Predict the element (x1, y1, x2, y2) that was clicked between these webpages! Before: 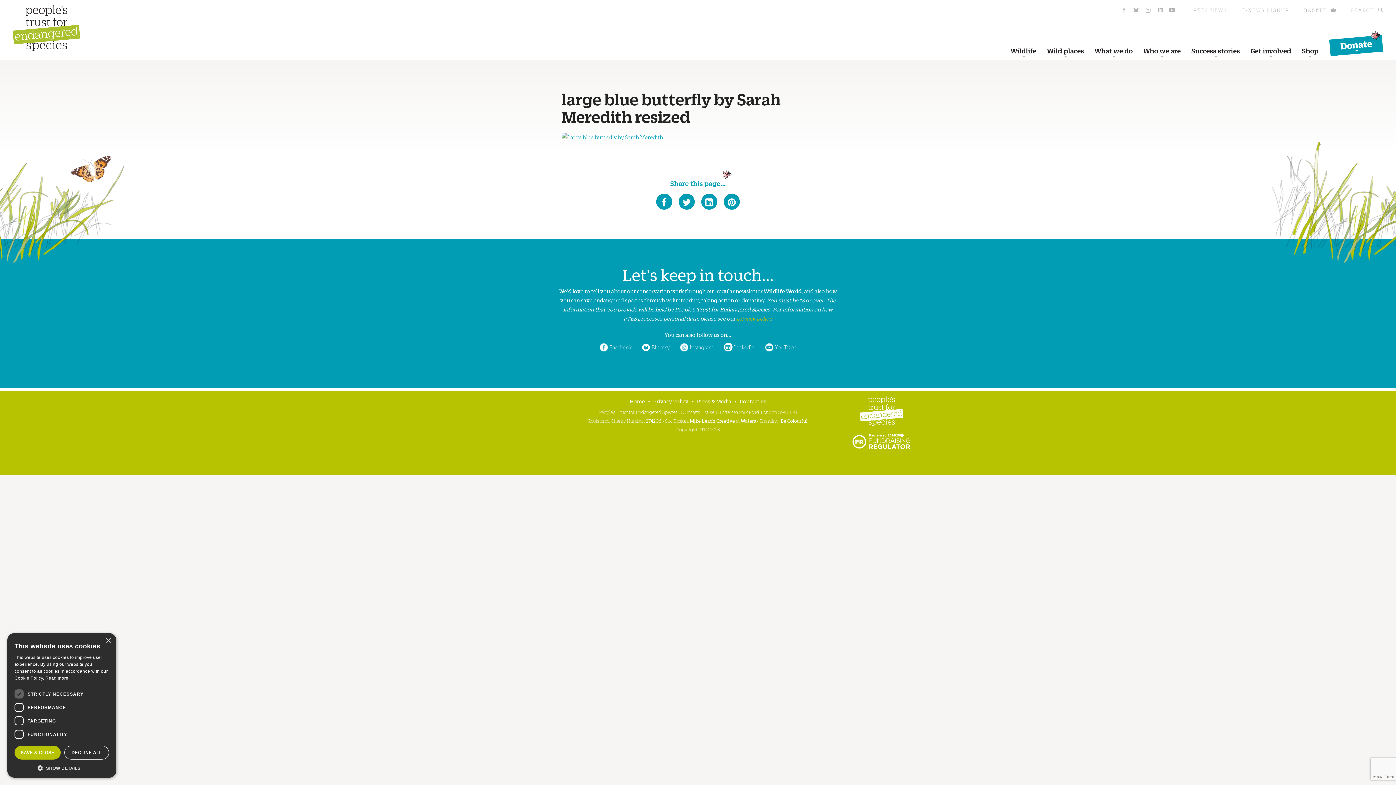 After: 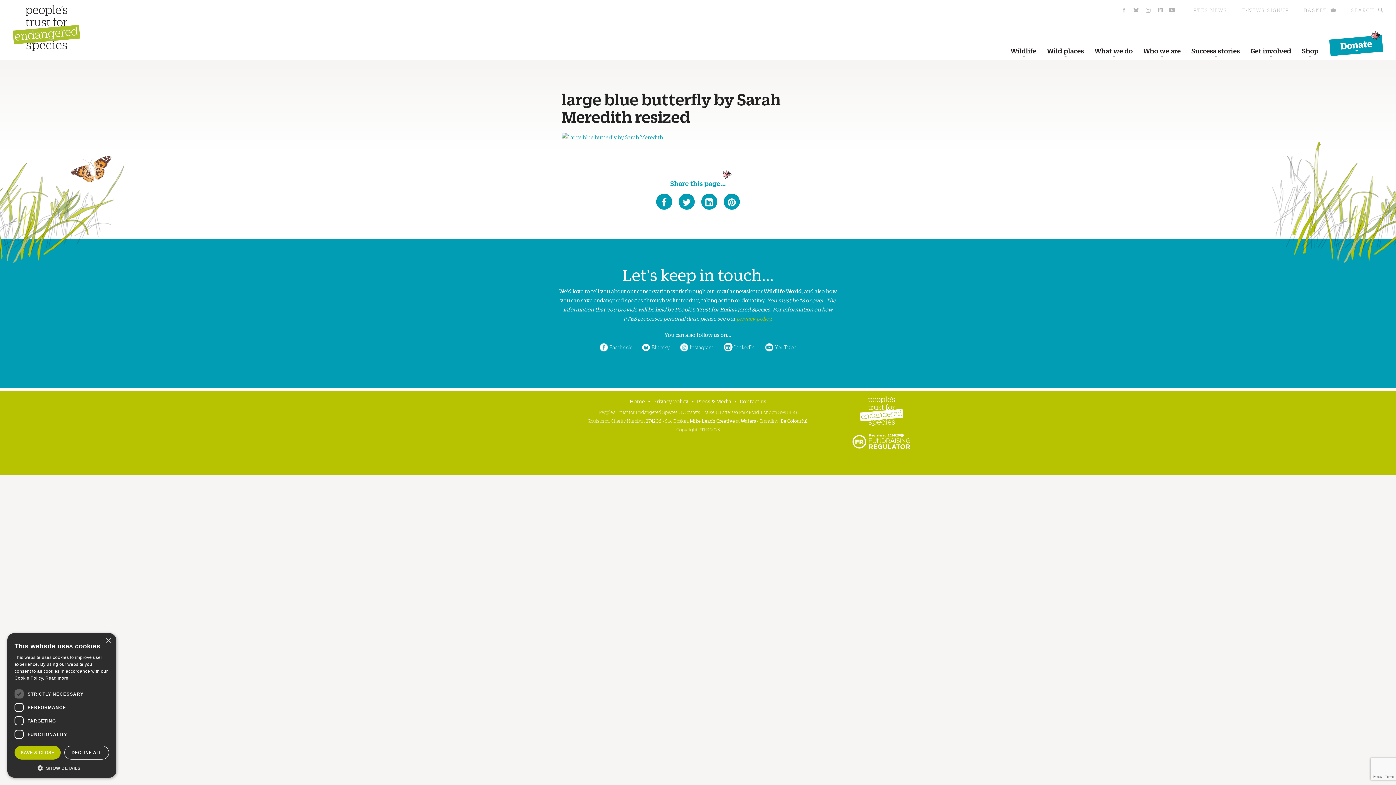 Action: bbox: (1144, 7, 1152, 12) label:  